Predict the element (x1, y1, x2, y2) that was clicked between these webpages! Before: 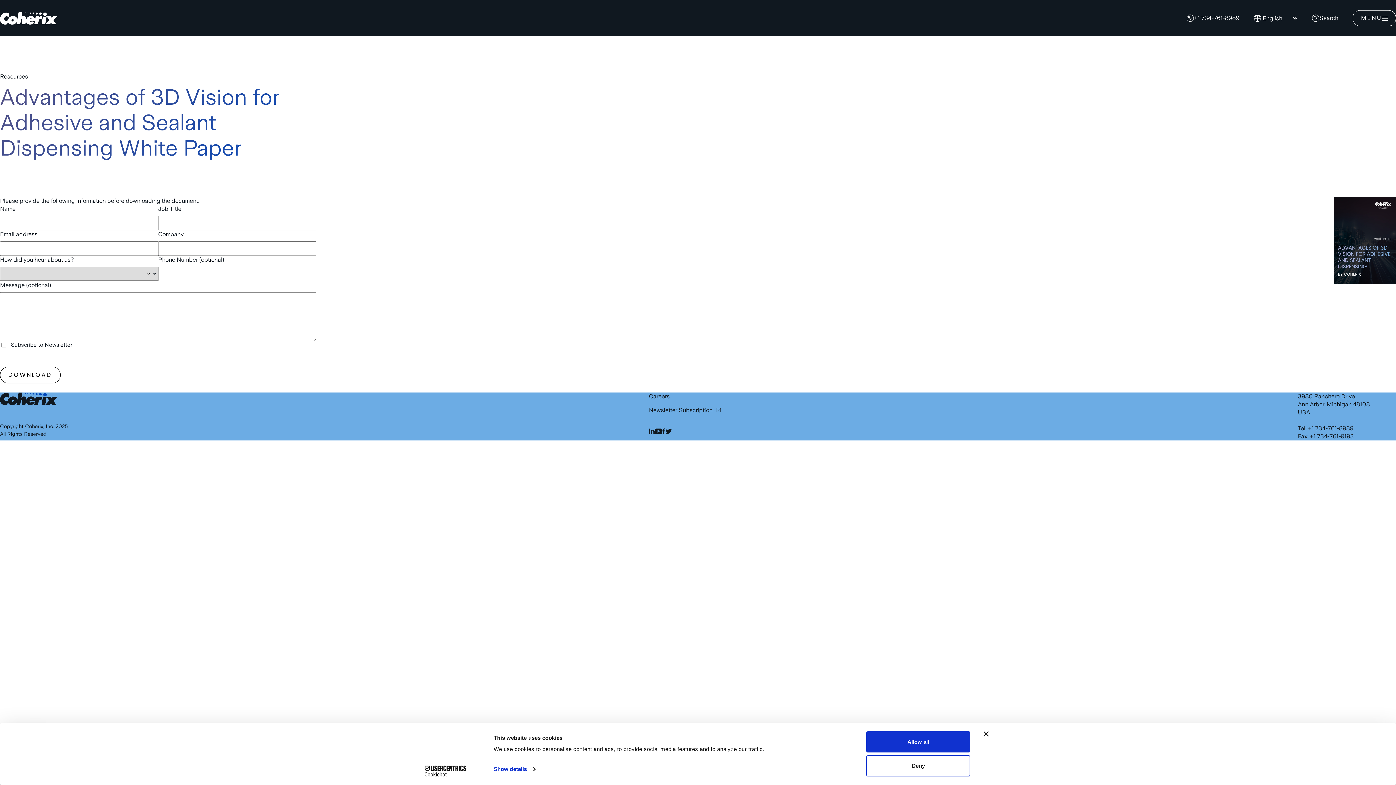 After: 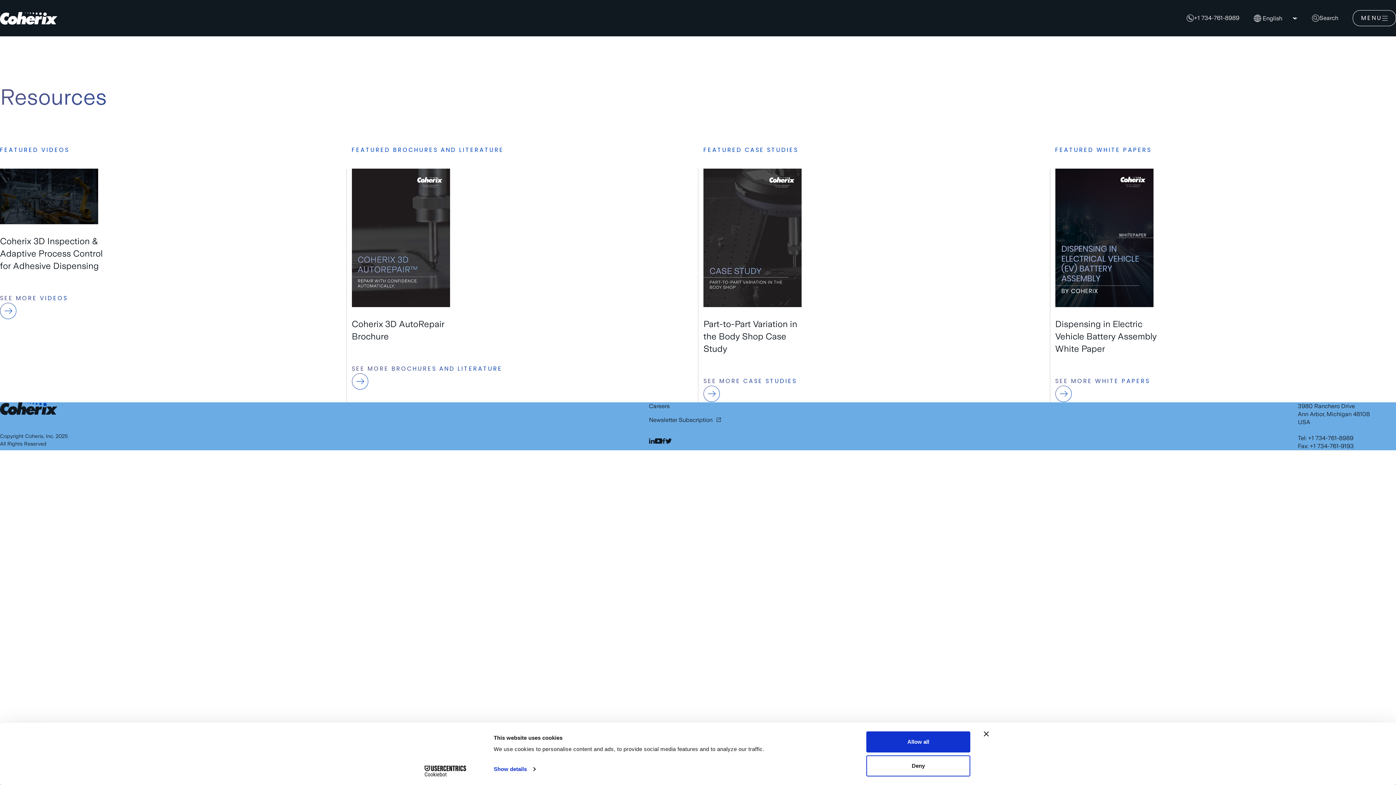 Action: label: Resources bbox: (0, 73, 28, 80)